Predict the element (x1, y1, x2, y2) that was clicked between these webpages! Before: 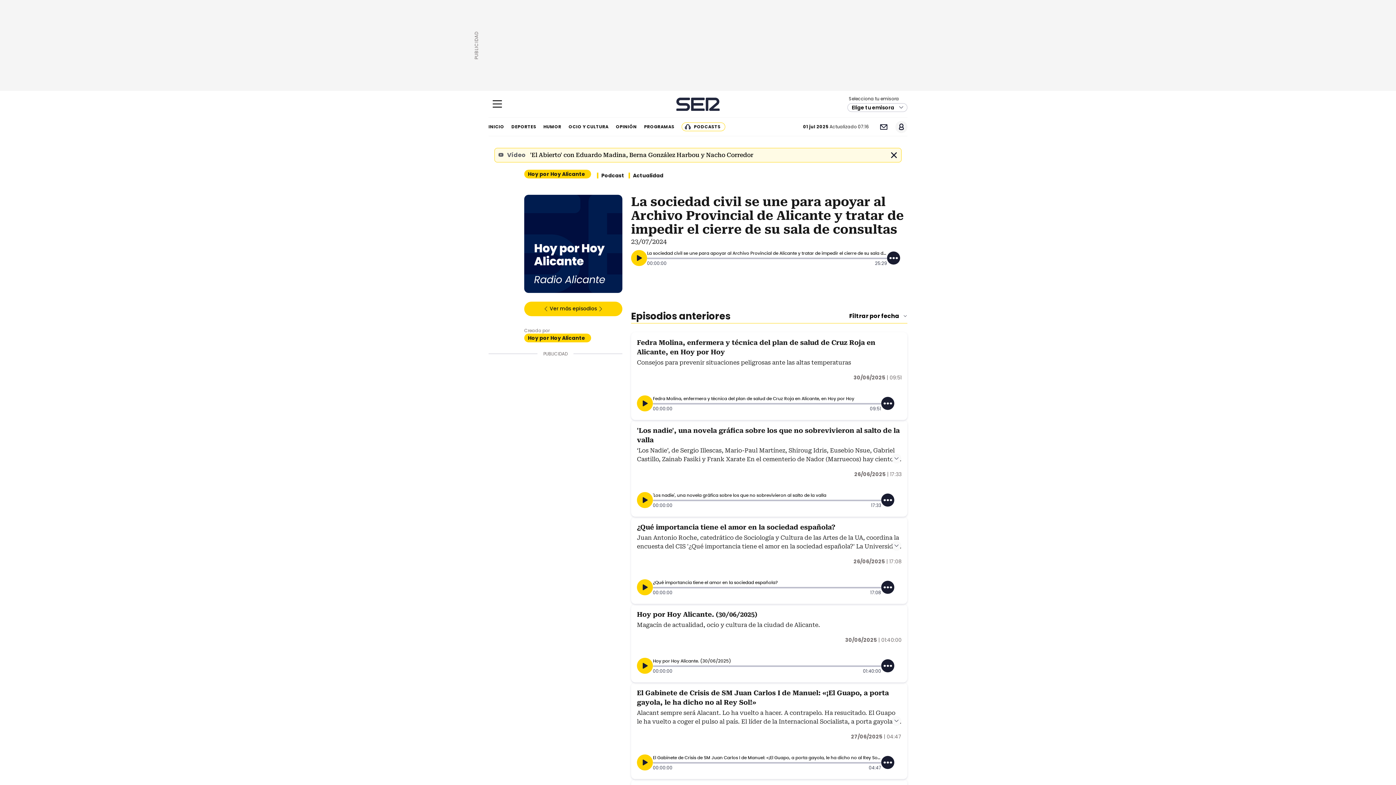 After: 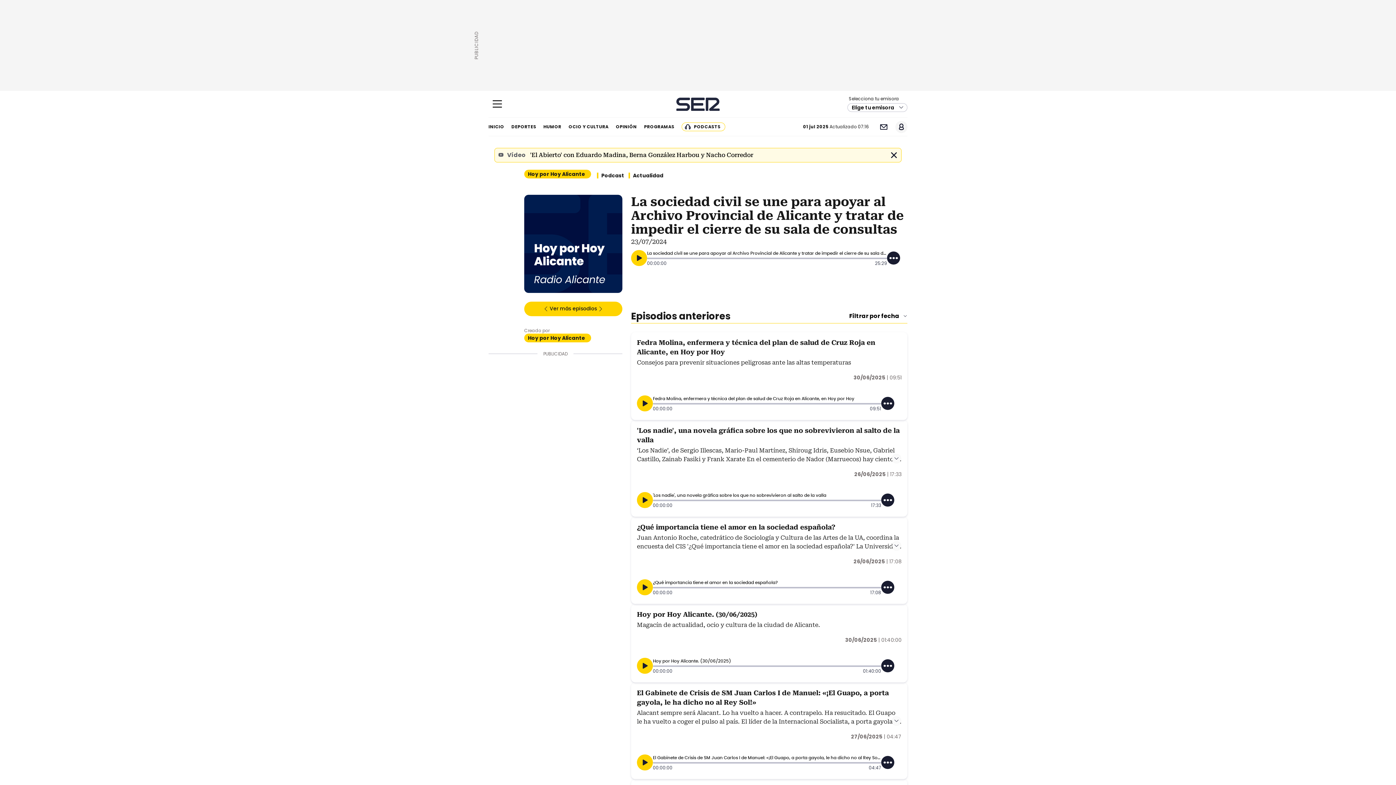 Action: bbox: (881, 581, 894, 594) label: Desplegar opciones